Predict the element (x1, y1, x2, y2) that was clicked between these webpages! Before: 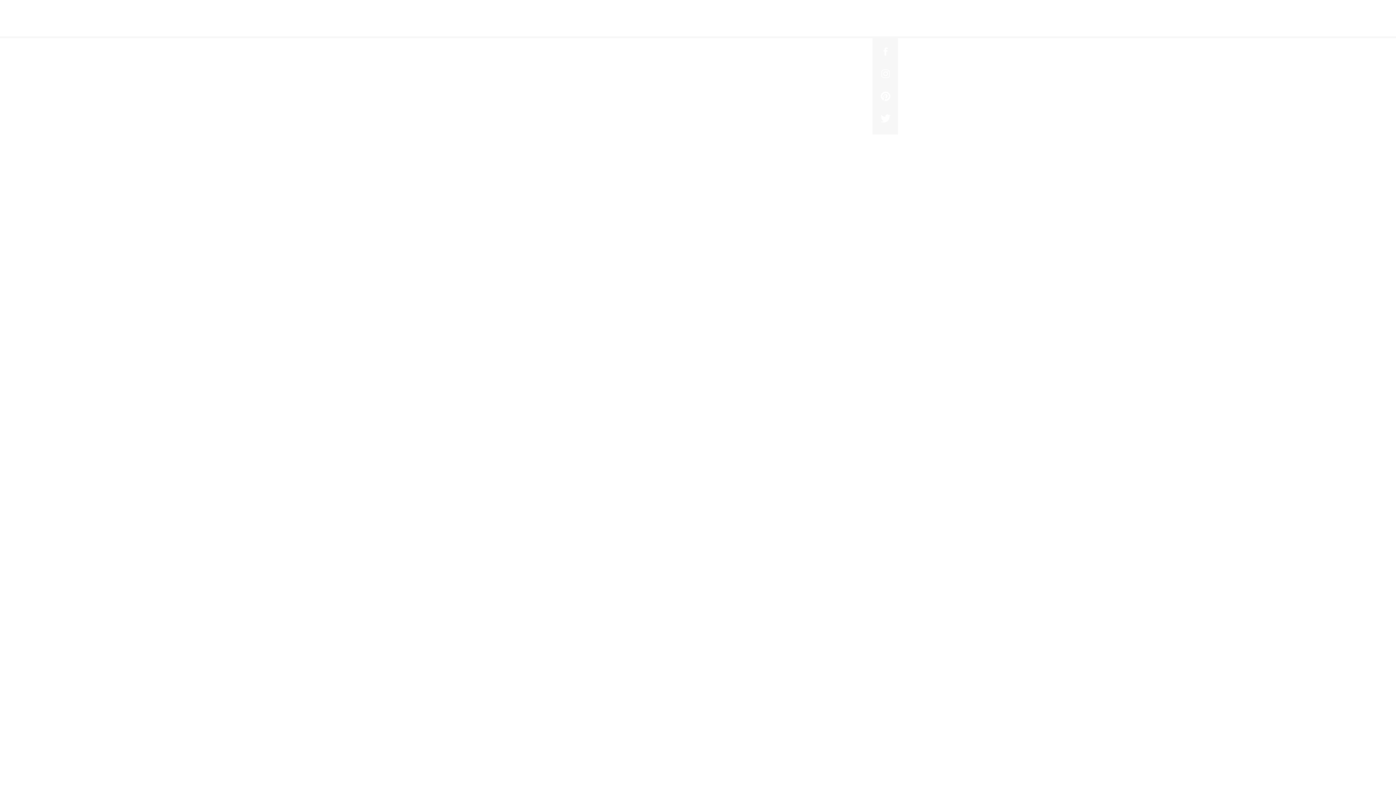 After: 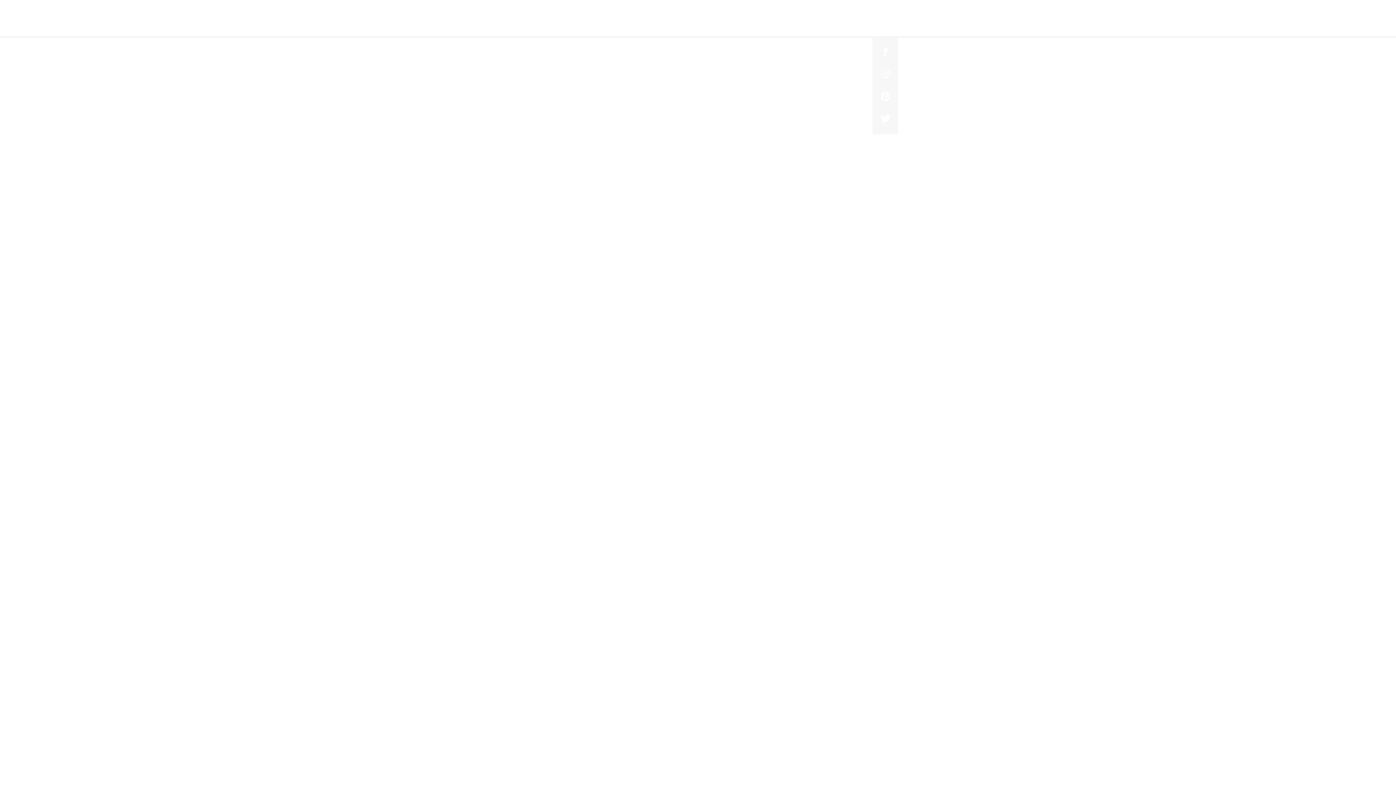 Action: bbox: (880, 113, 891, 124)